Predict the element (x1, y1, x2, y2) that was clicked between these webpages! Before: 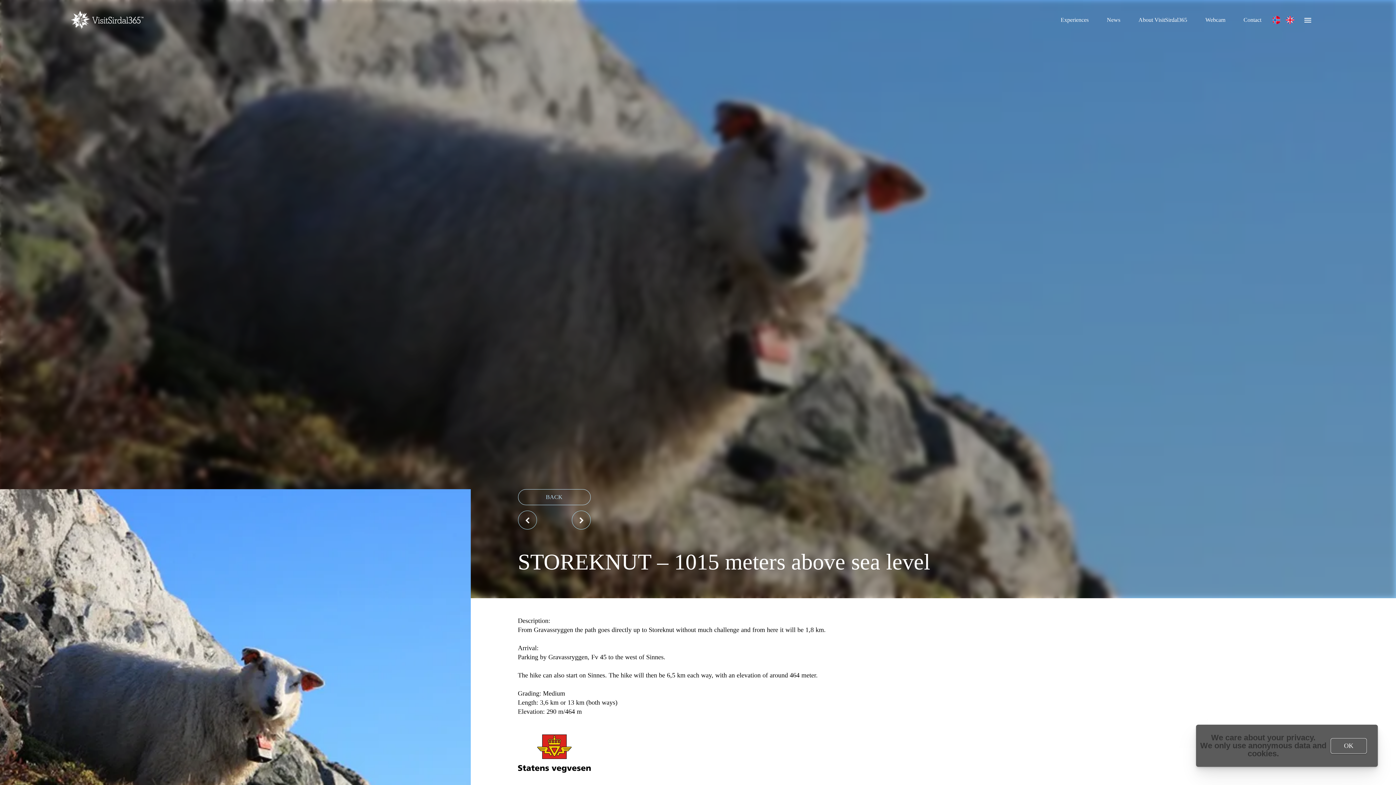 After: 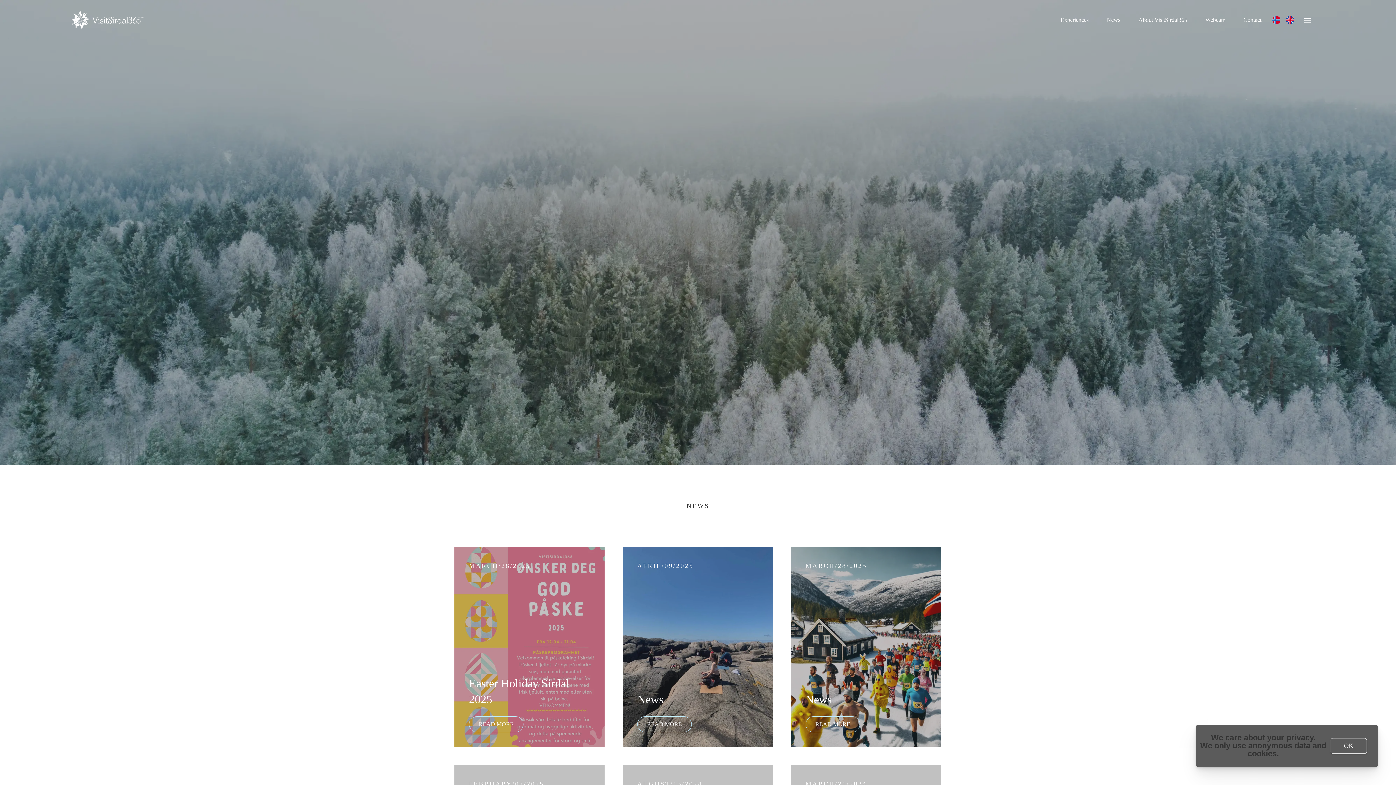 Action: label: News bbox: (1103, 16, 1124, 22)